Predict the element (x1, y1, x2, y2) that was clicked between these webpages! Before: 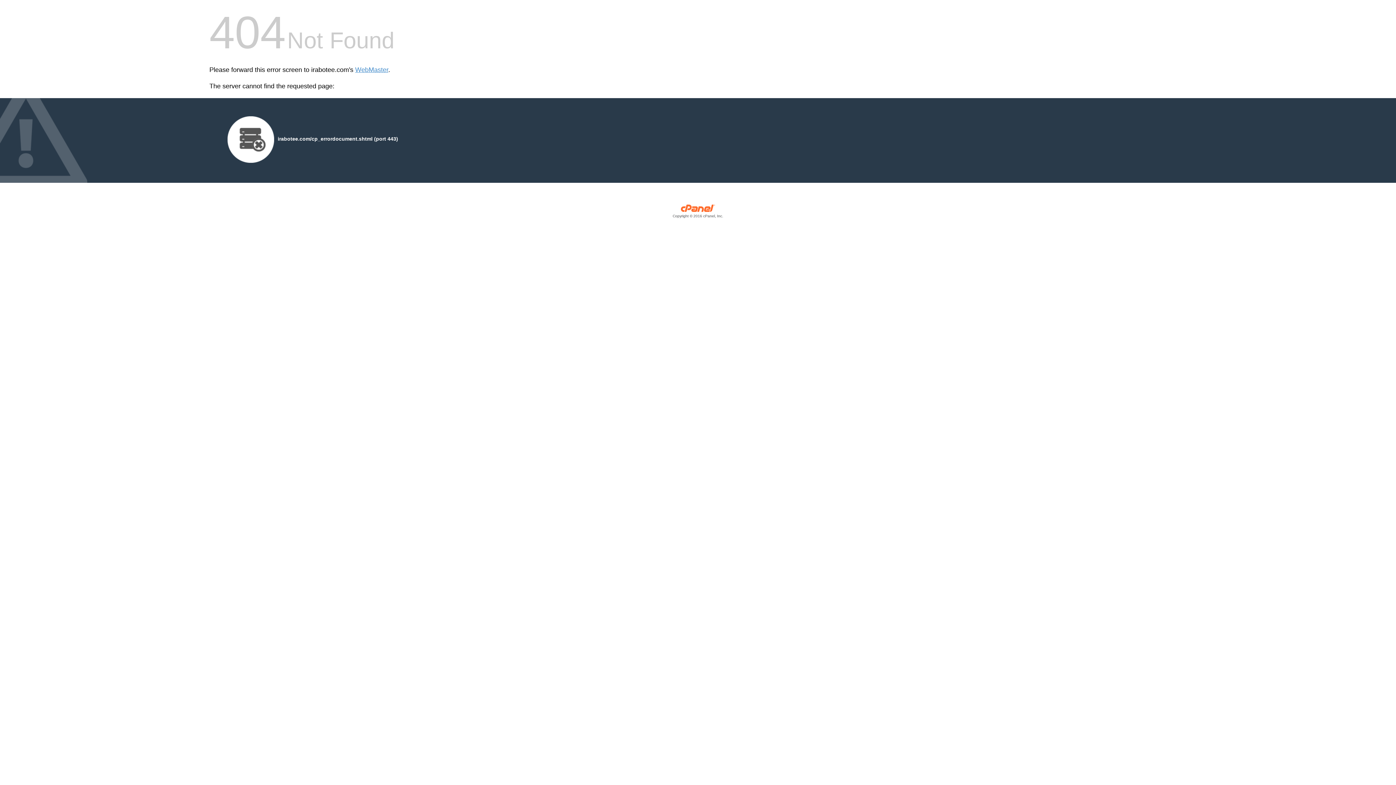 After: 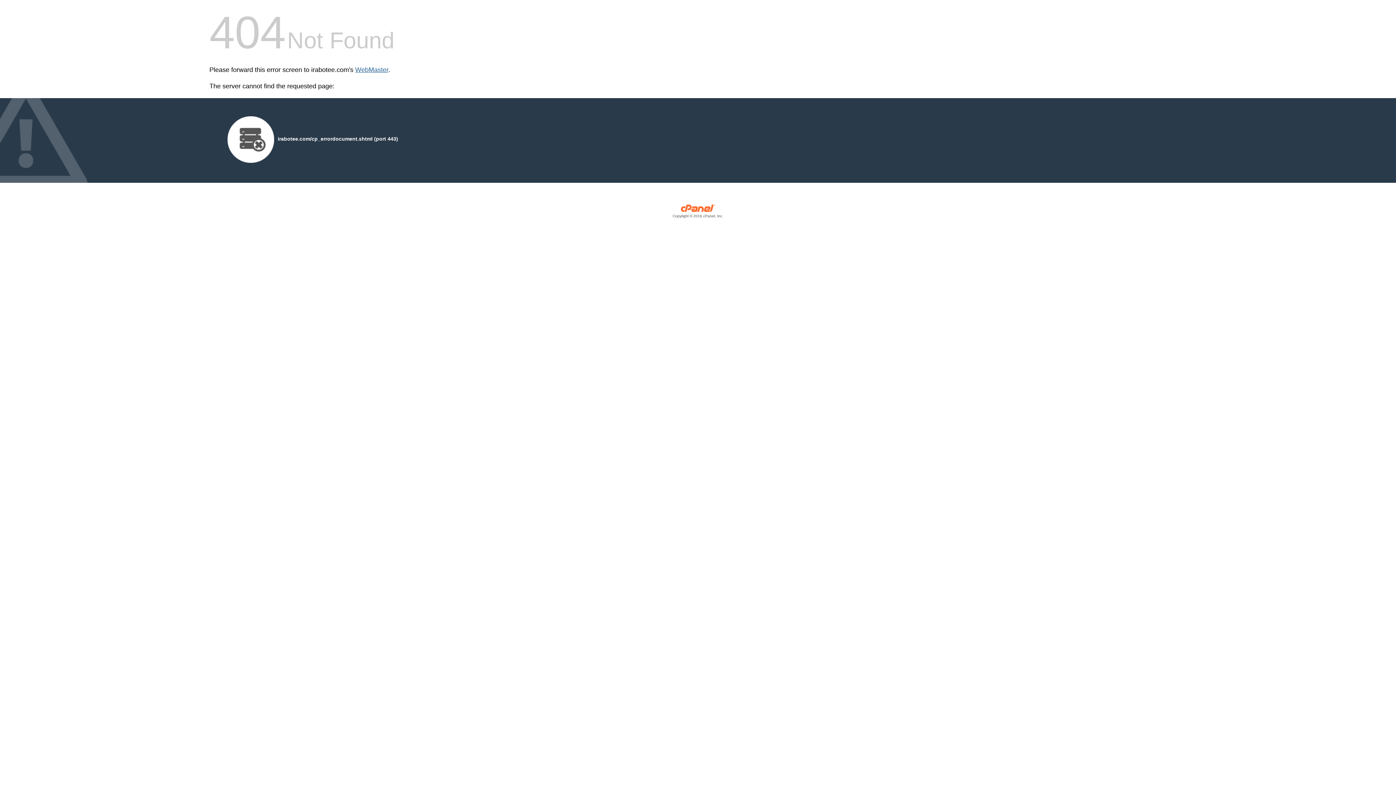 Action: label: WebMaster bbox: (355, 66, 388, 73)